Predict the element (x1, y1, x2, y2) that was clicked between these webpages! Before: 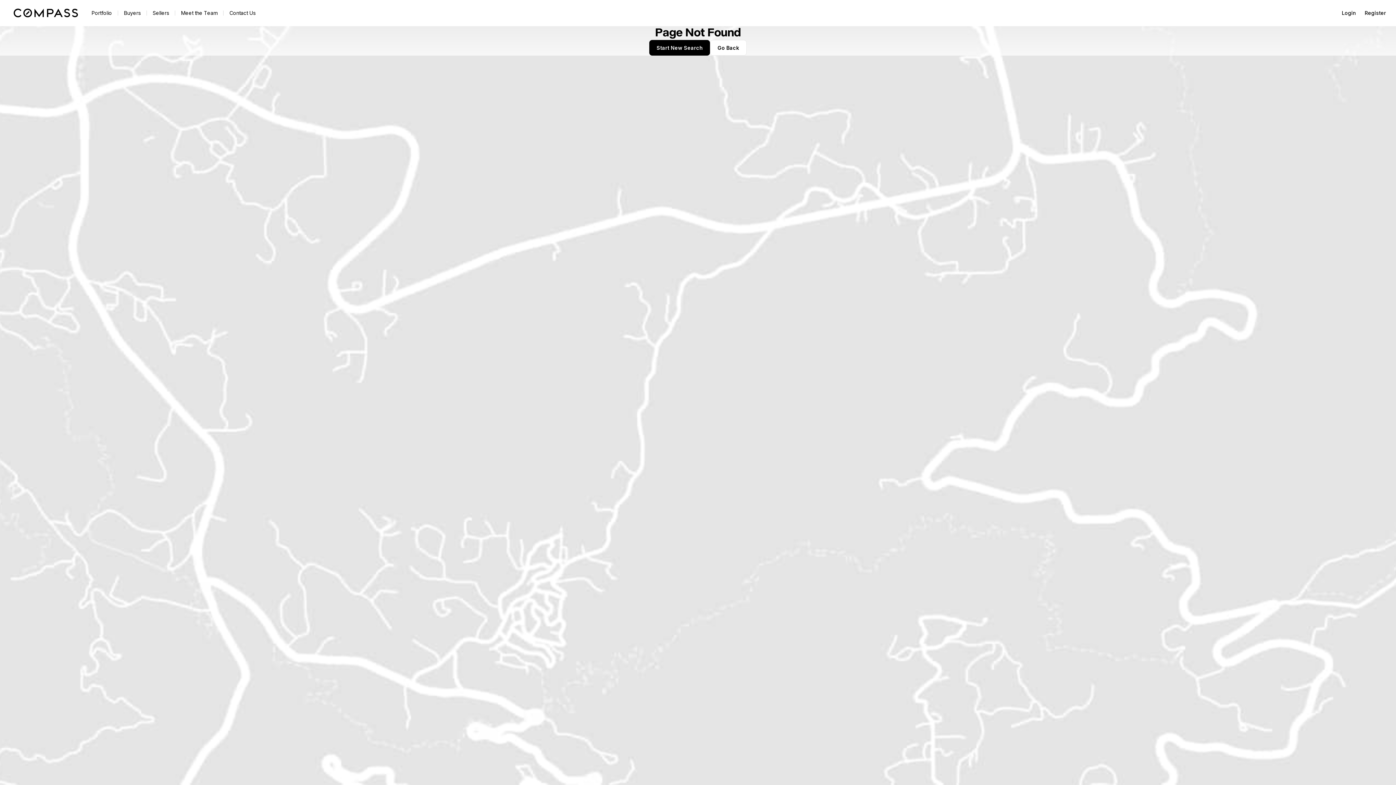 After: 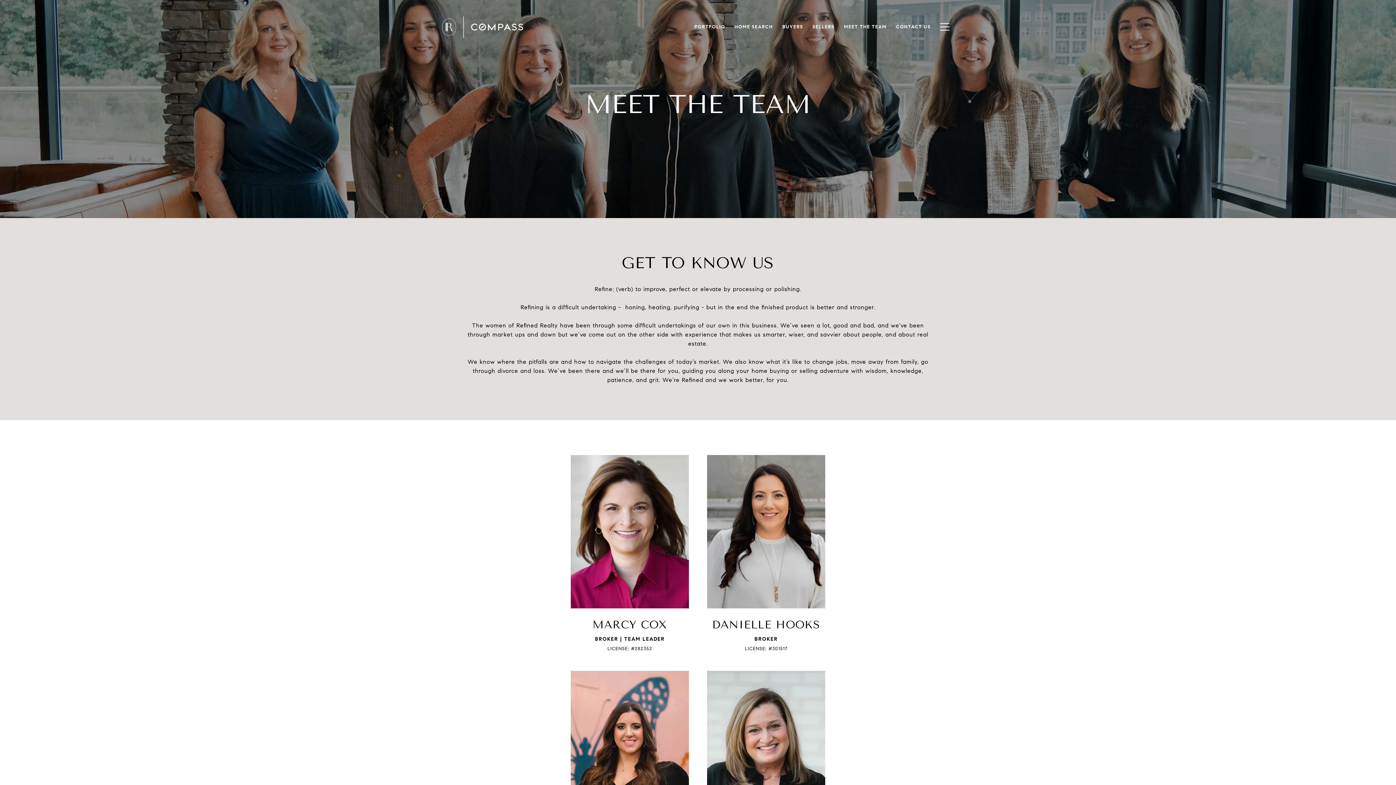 Action: label: Meet the Team bbox: (95, 8, 143, 18)